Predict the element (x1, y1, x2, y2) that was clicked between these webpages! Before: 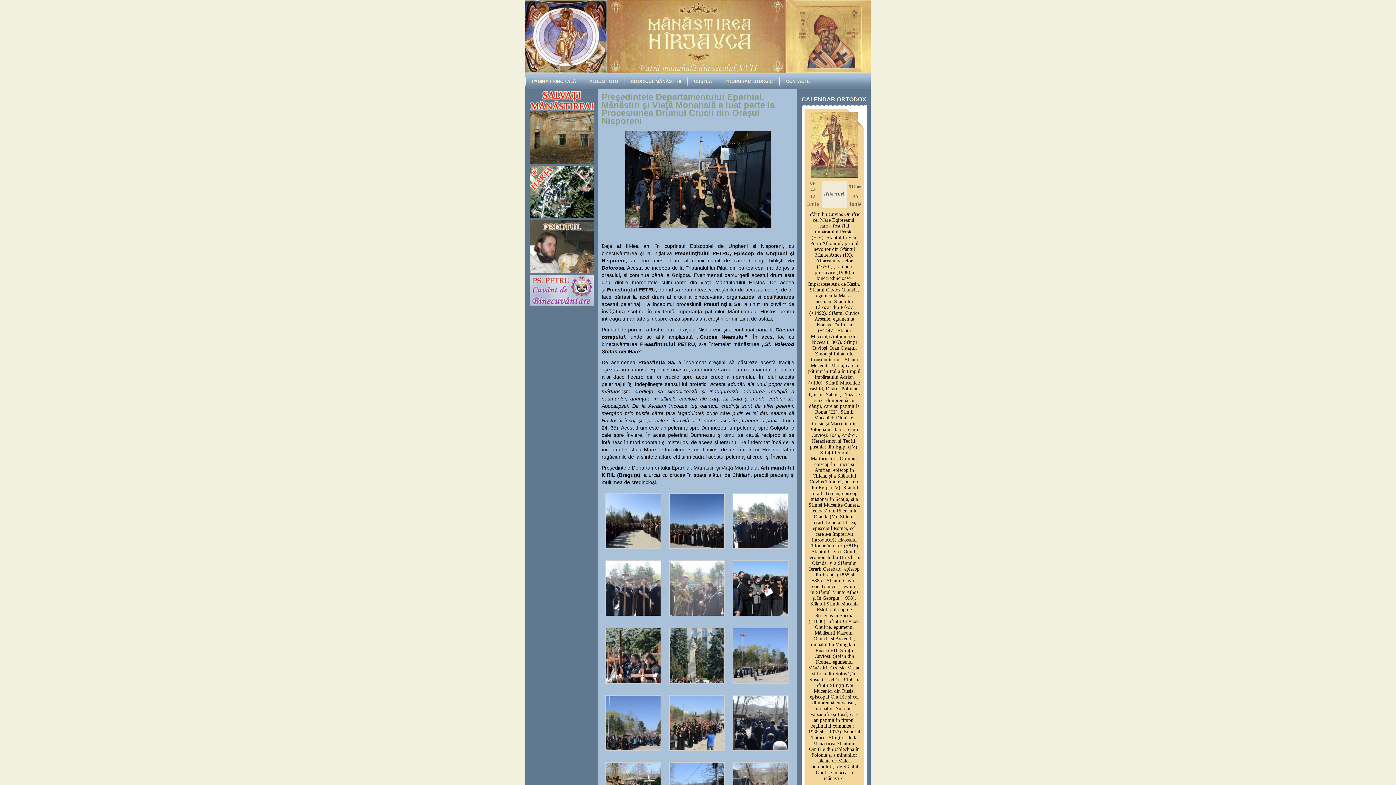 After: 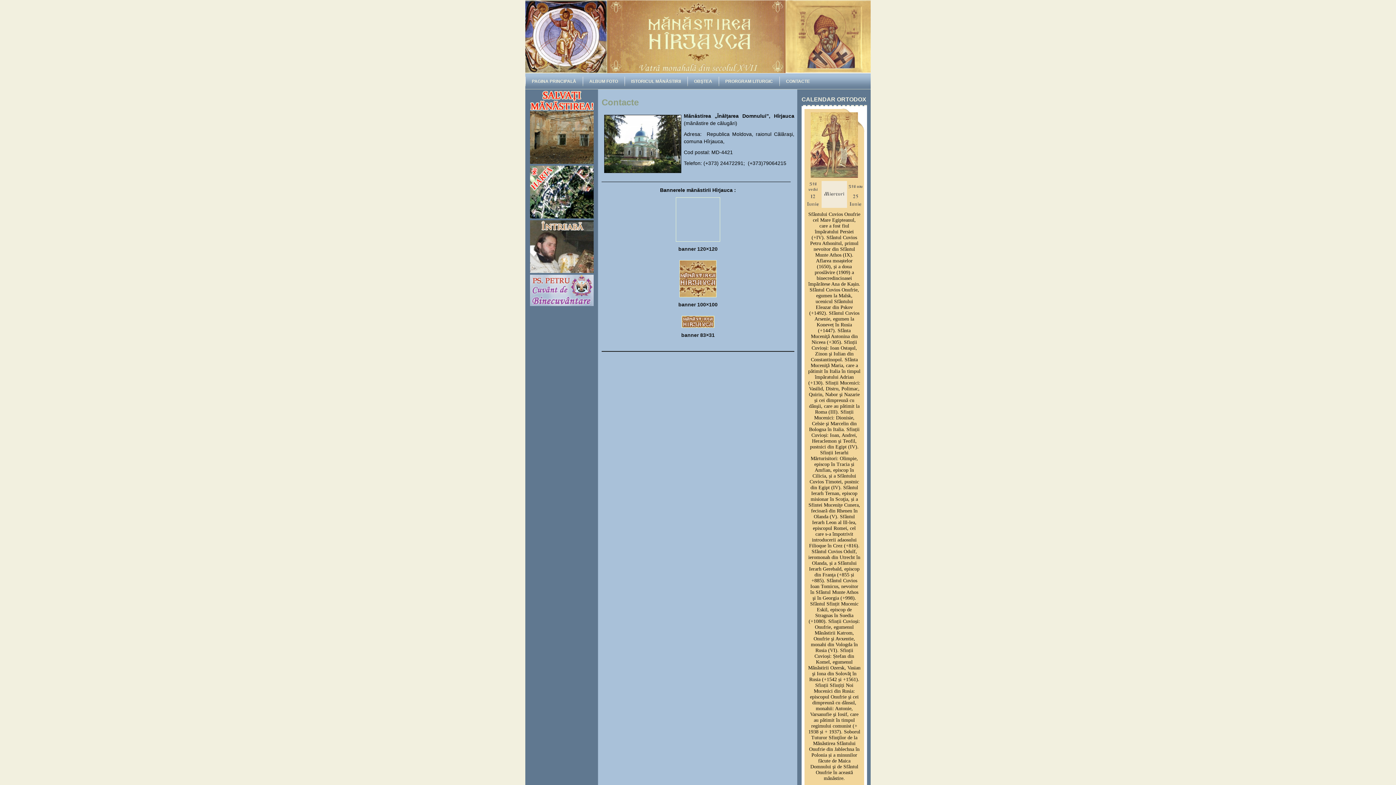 Action: label: CONTACTE bbox: (781, 73, 815, 89)